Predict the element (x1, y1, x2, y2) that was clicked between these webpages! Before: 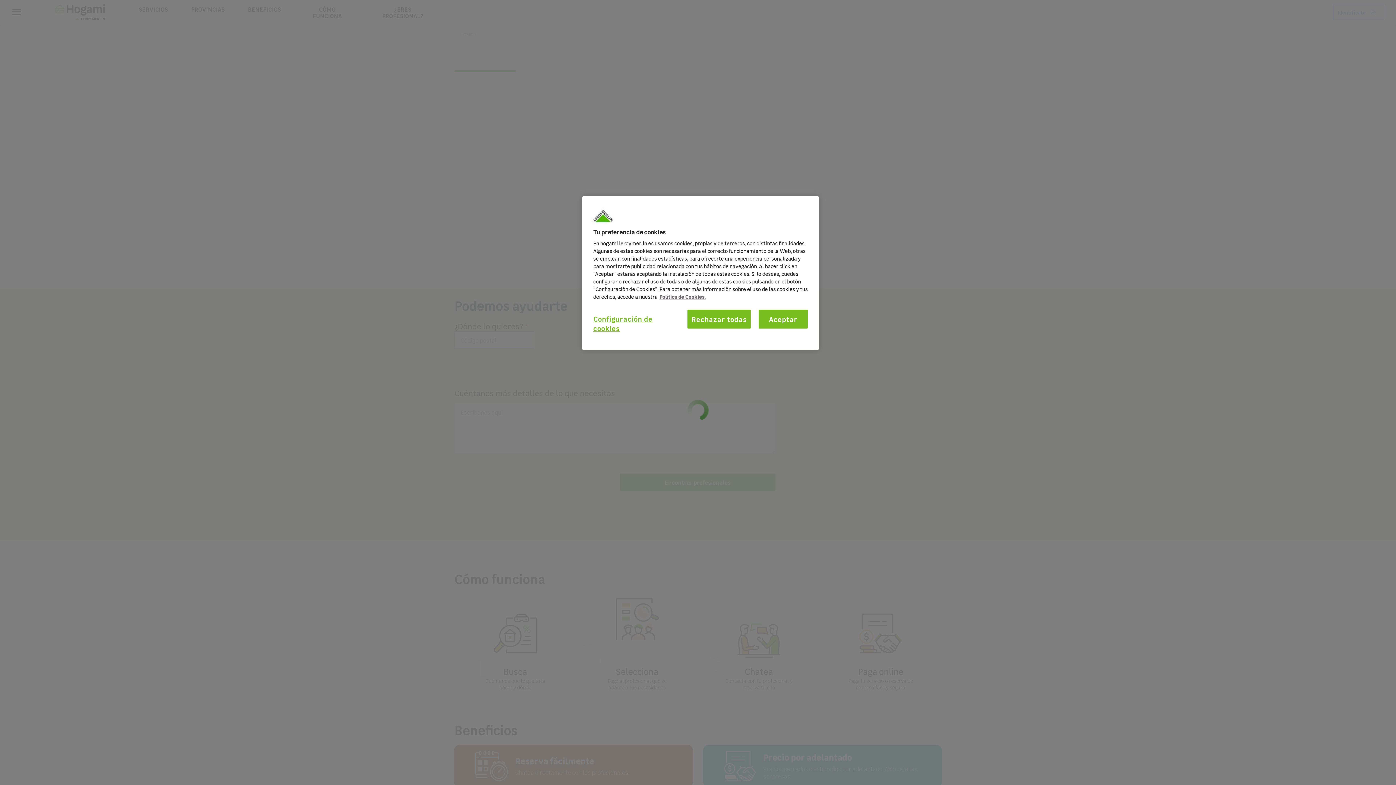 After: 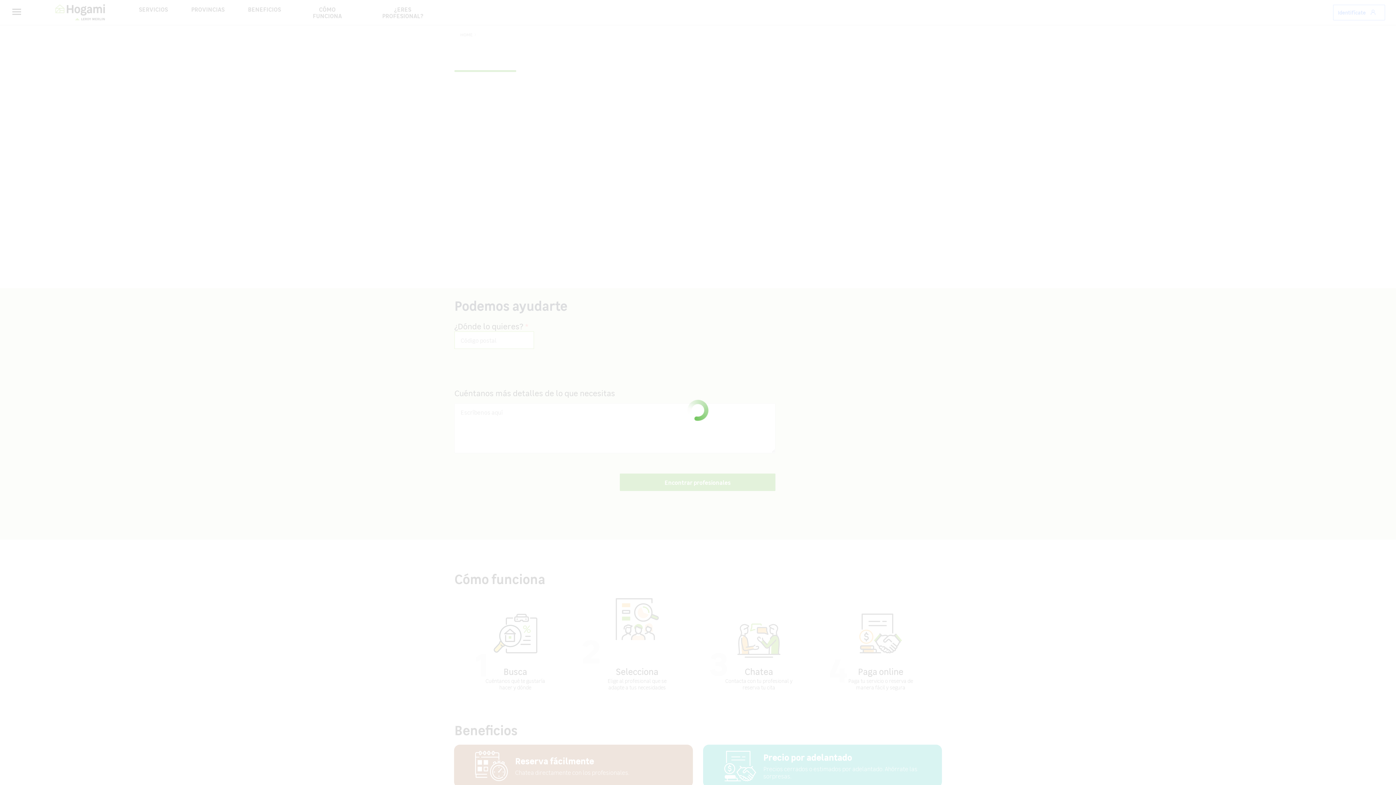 Action: bbox: (687, 309, 750, 328) label: Rechazar todas